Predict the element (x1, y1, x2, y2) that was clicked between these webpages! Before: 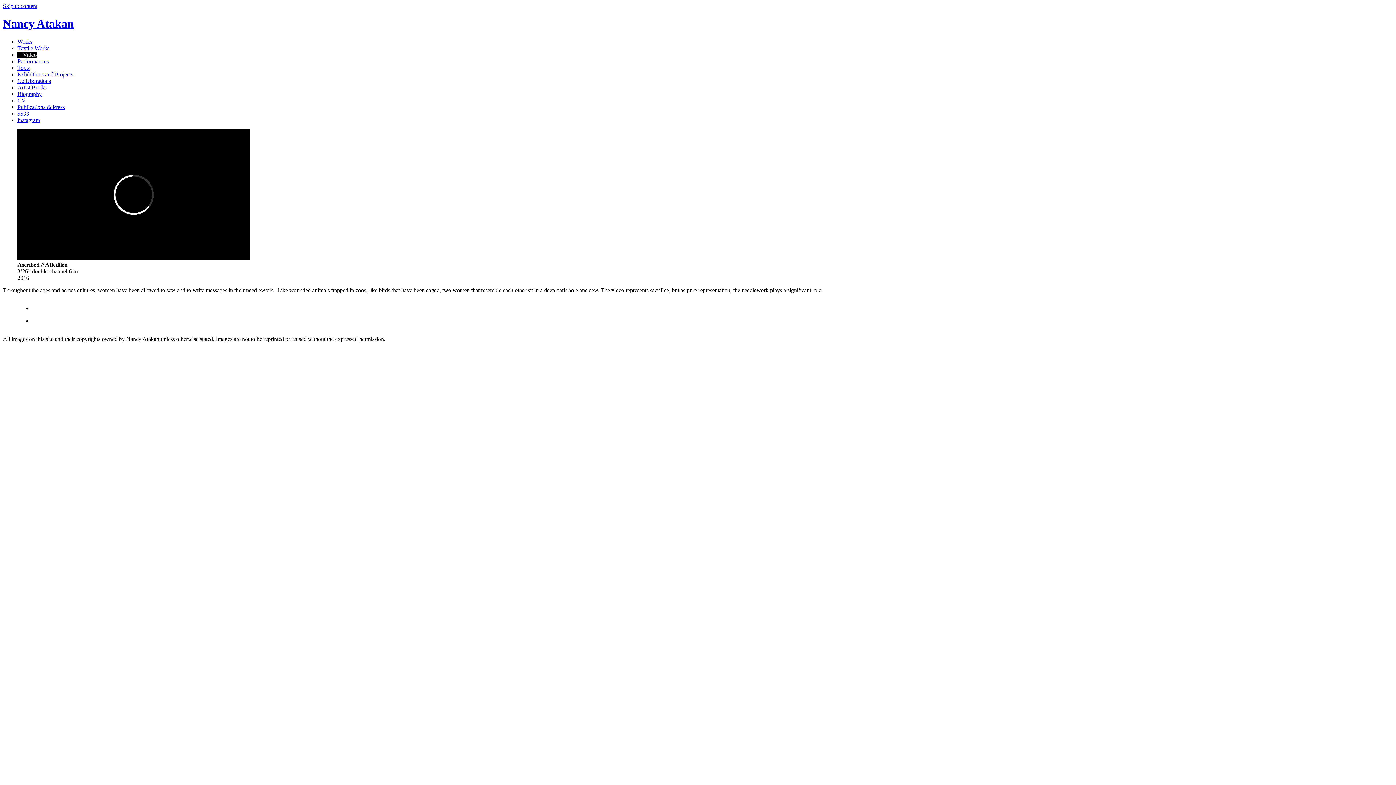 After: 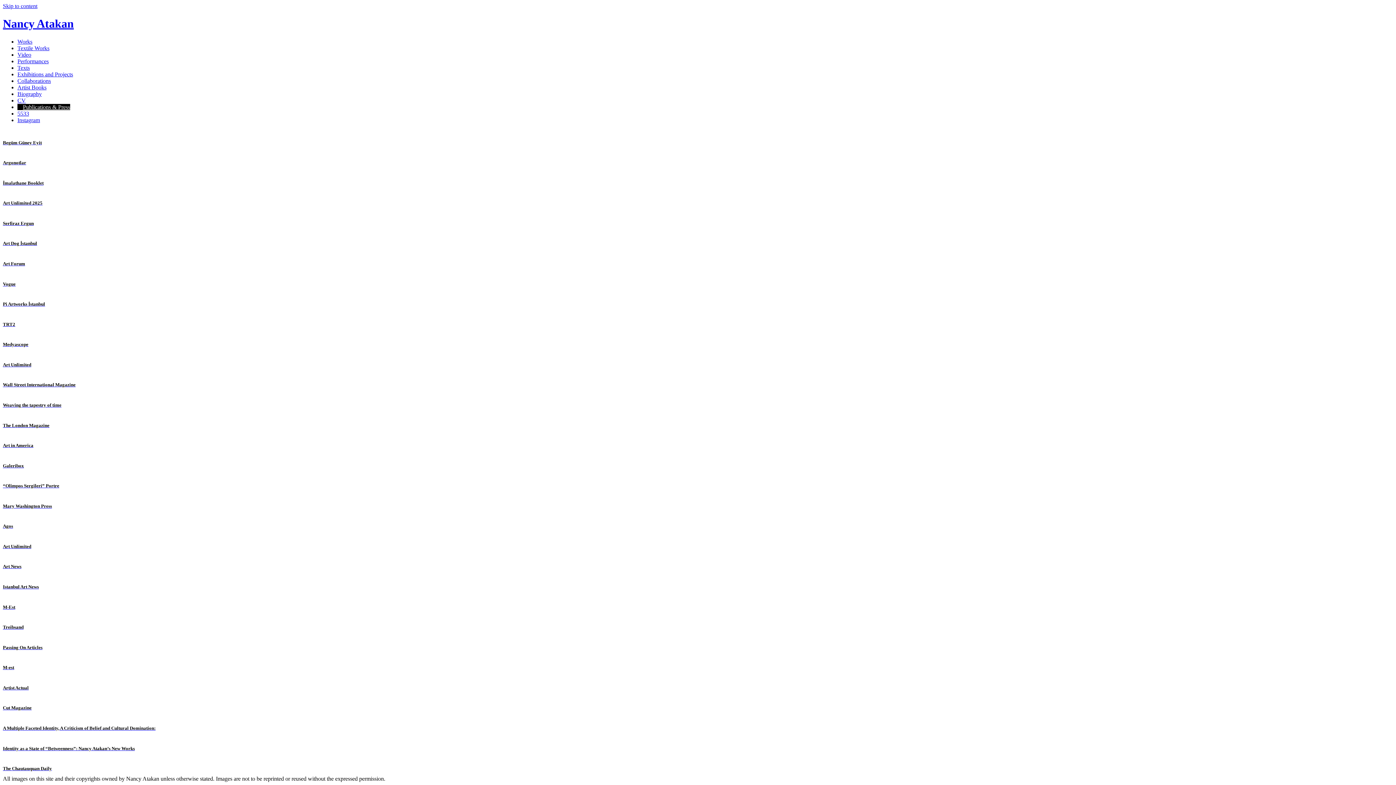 Action: bbox: (17, 103, 64, 110) label: Publications & Press